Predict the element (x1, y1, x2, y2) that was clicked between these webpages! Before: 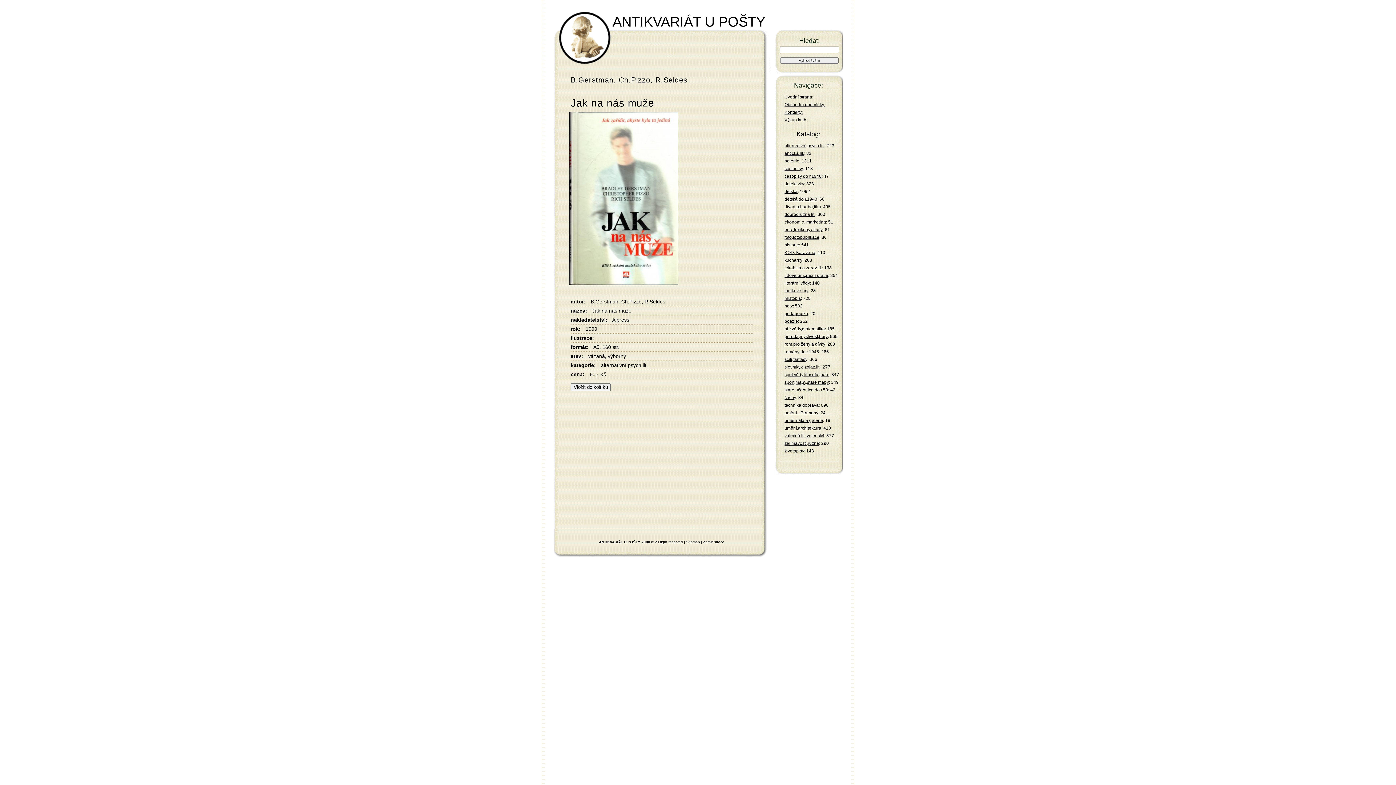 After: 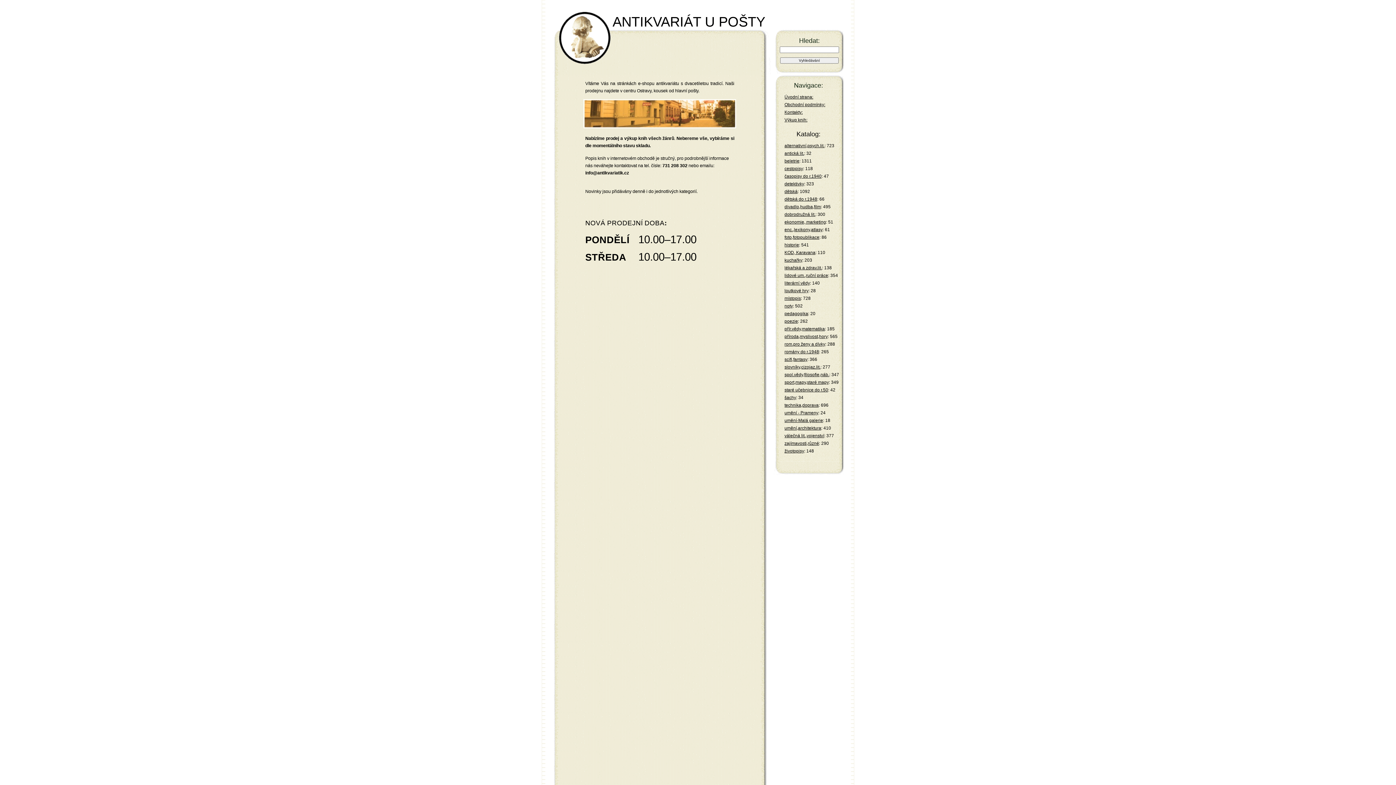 Action: bbox: (784, 94, 813, 99) label: Úvodní strana: